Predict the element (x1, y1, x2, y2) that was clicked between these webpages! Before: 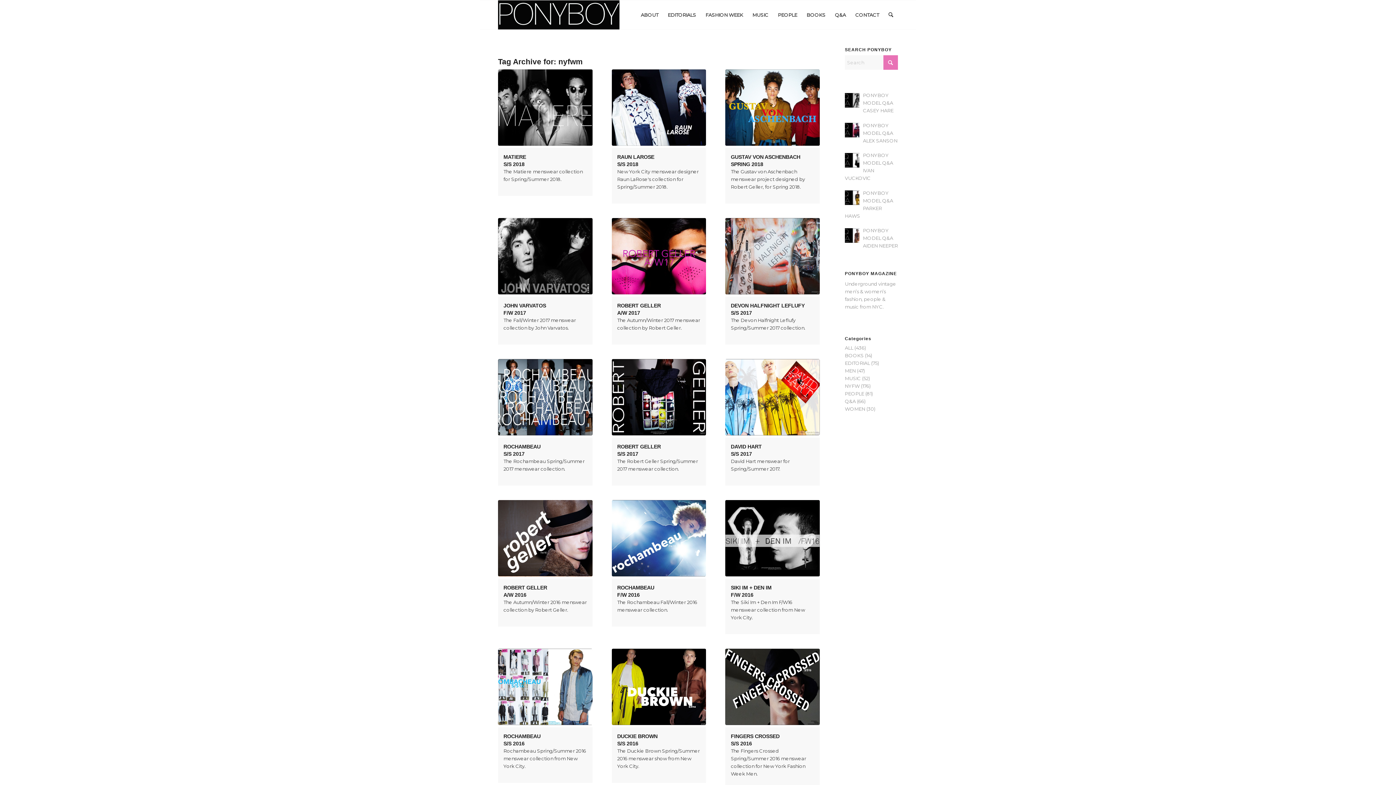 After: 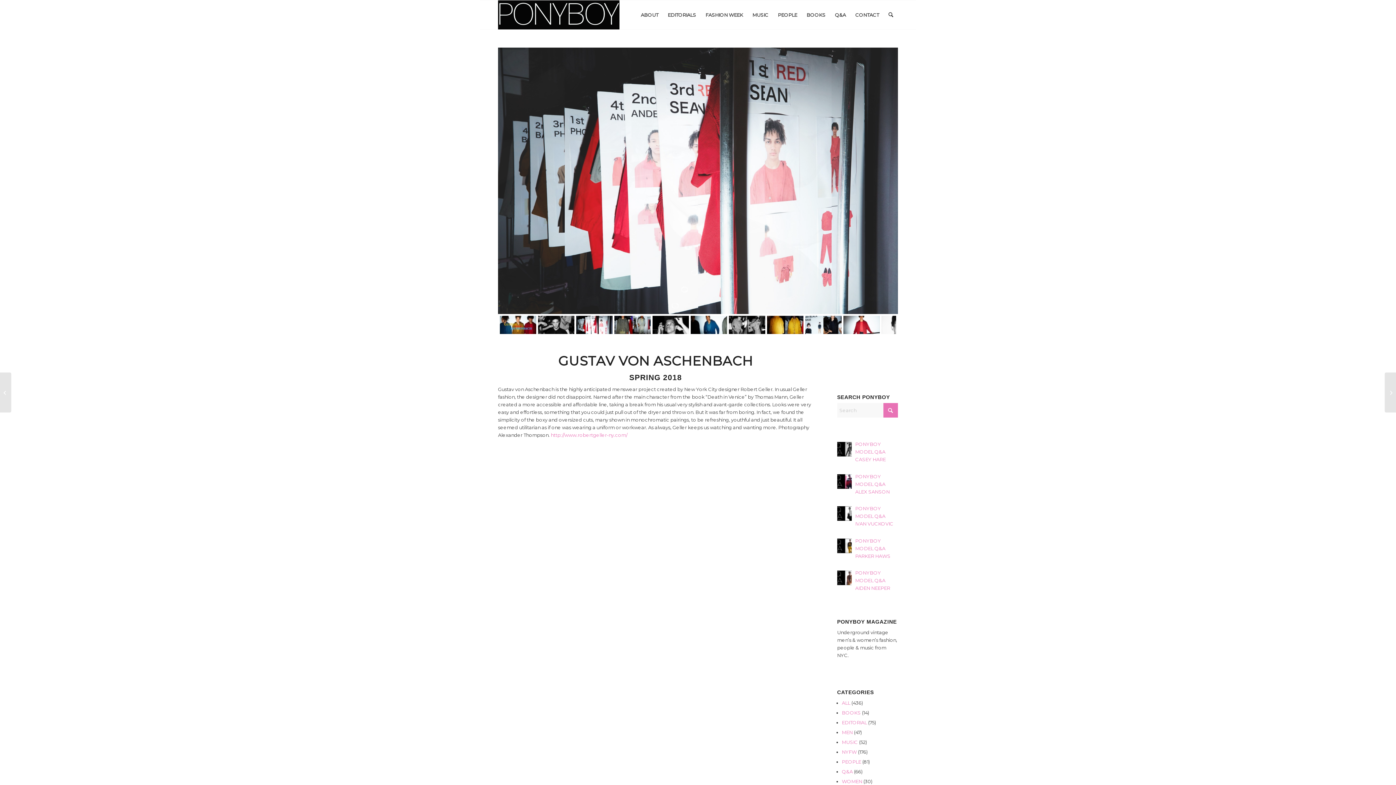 Action: bbox: (725, 69, 819, 145)